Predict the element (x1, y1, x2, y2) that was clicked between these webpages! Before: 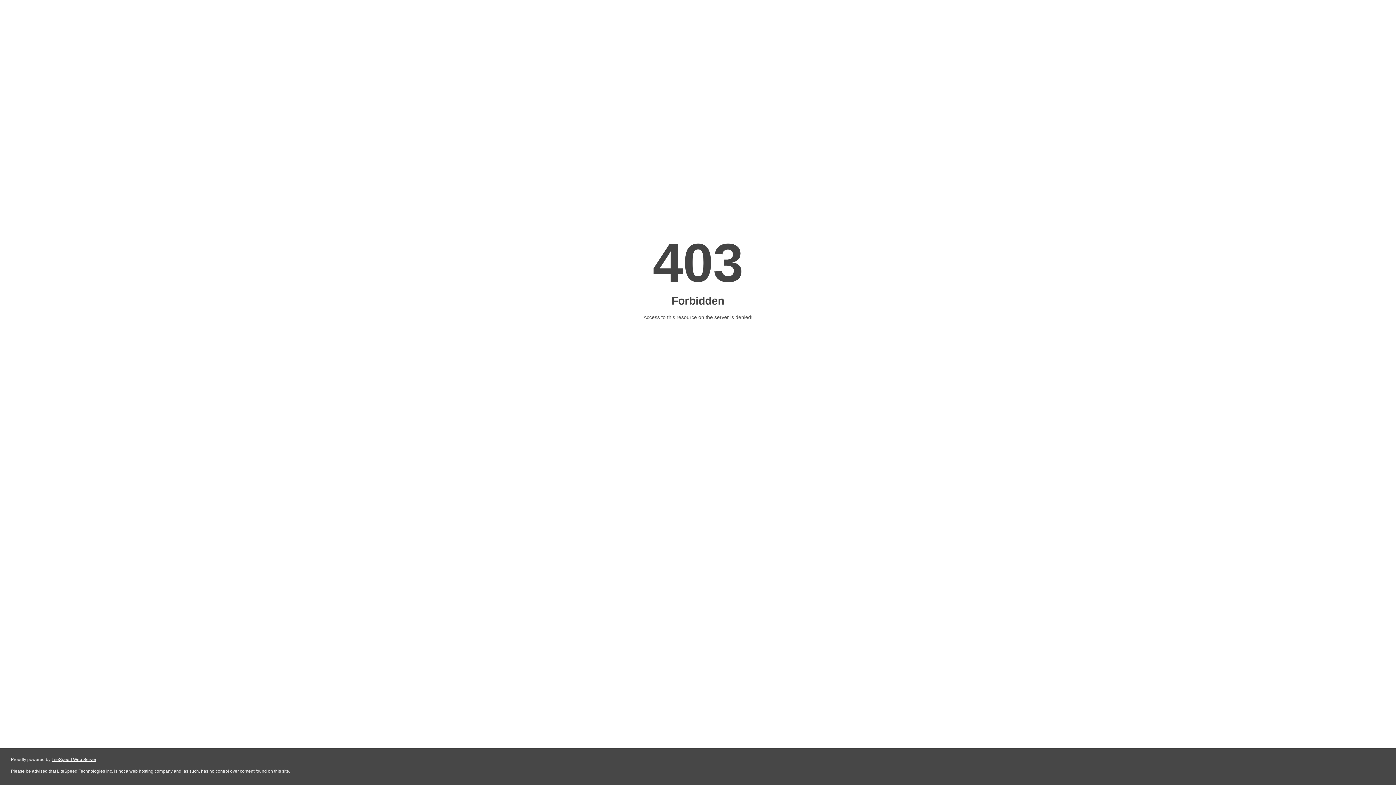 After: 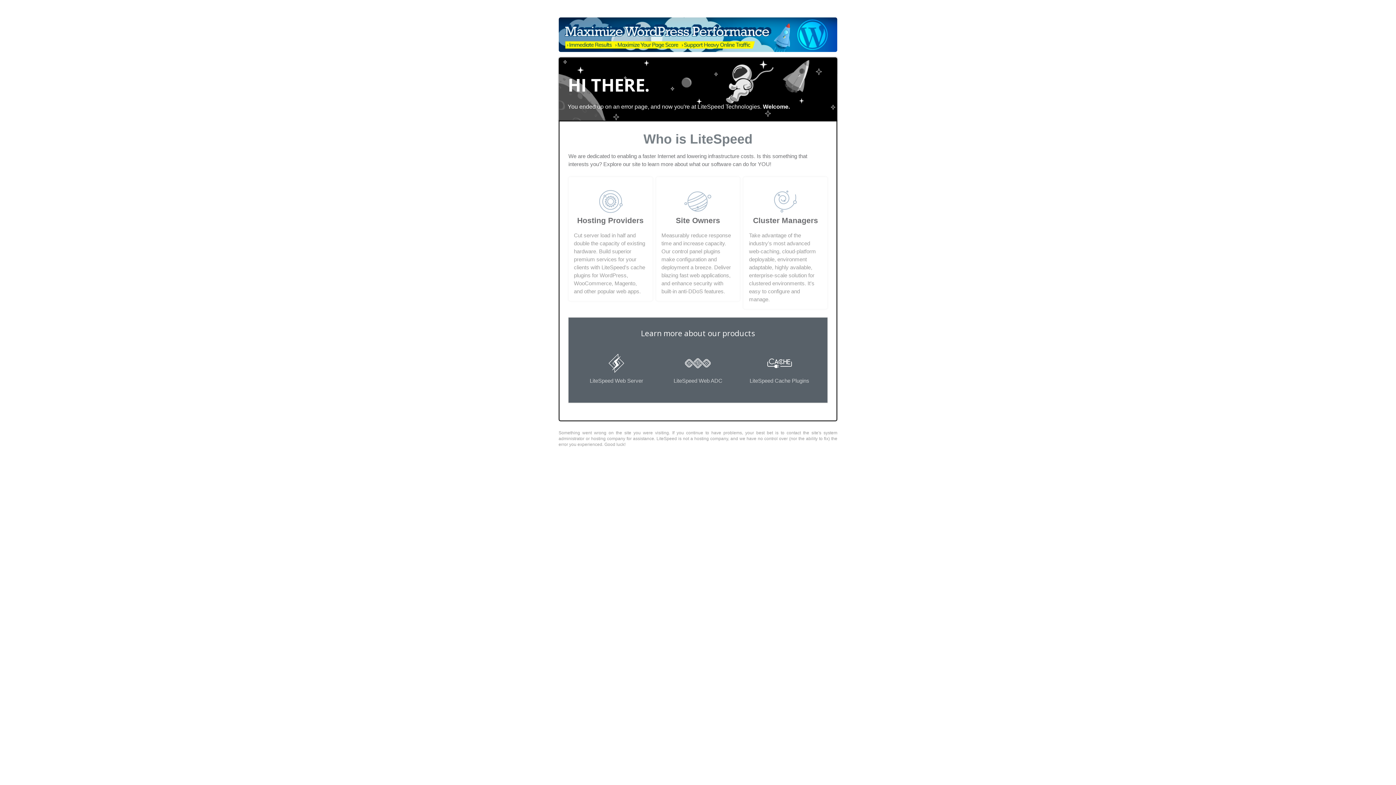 Action: label: LiteSpeed Web Server bbox: (51, 757, 96, 762)